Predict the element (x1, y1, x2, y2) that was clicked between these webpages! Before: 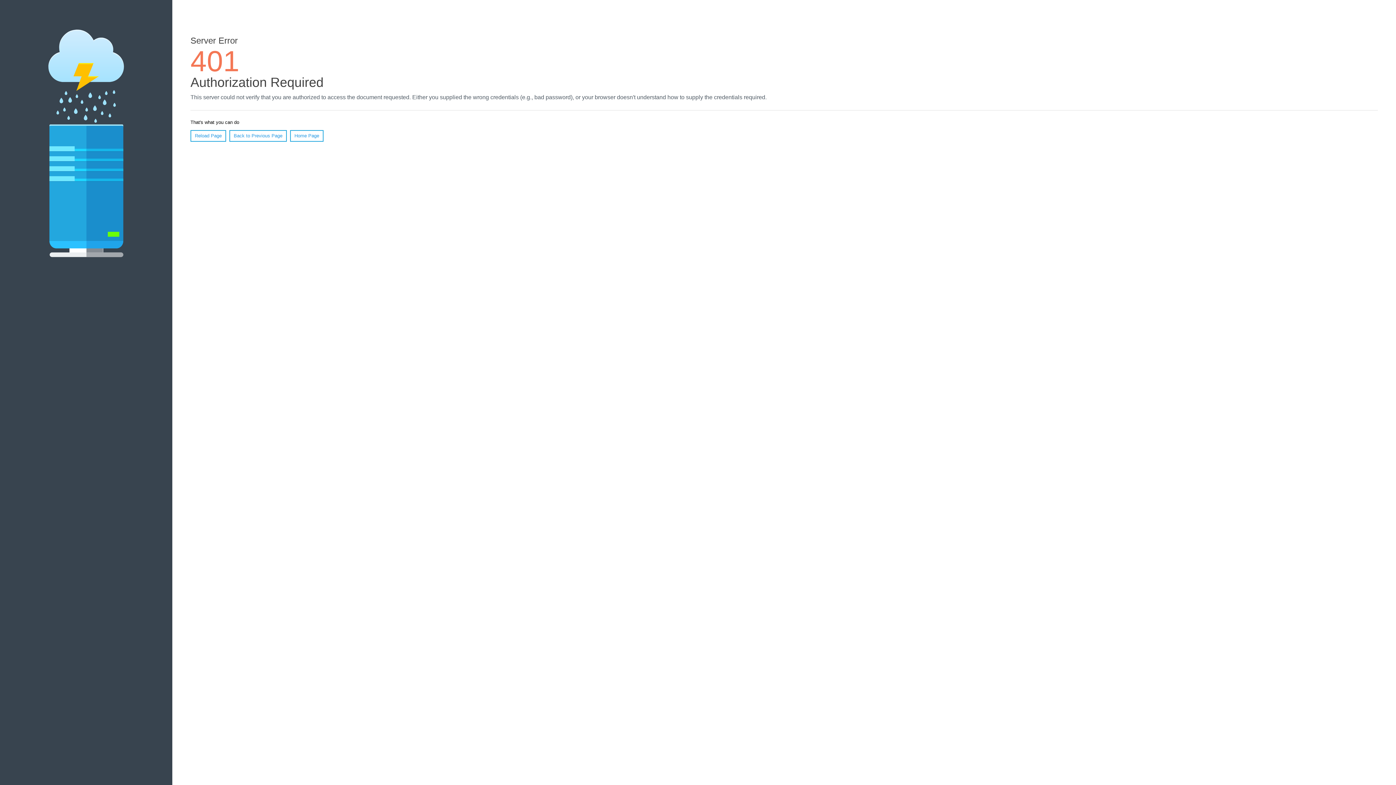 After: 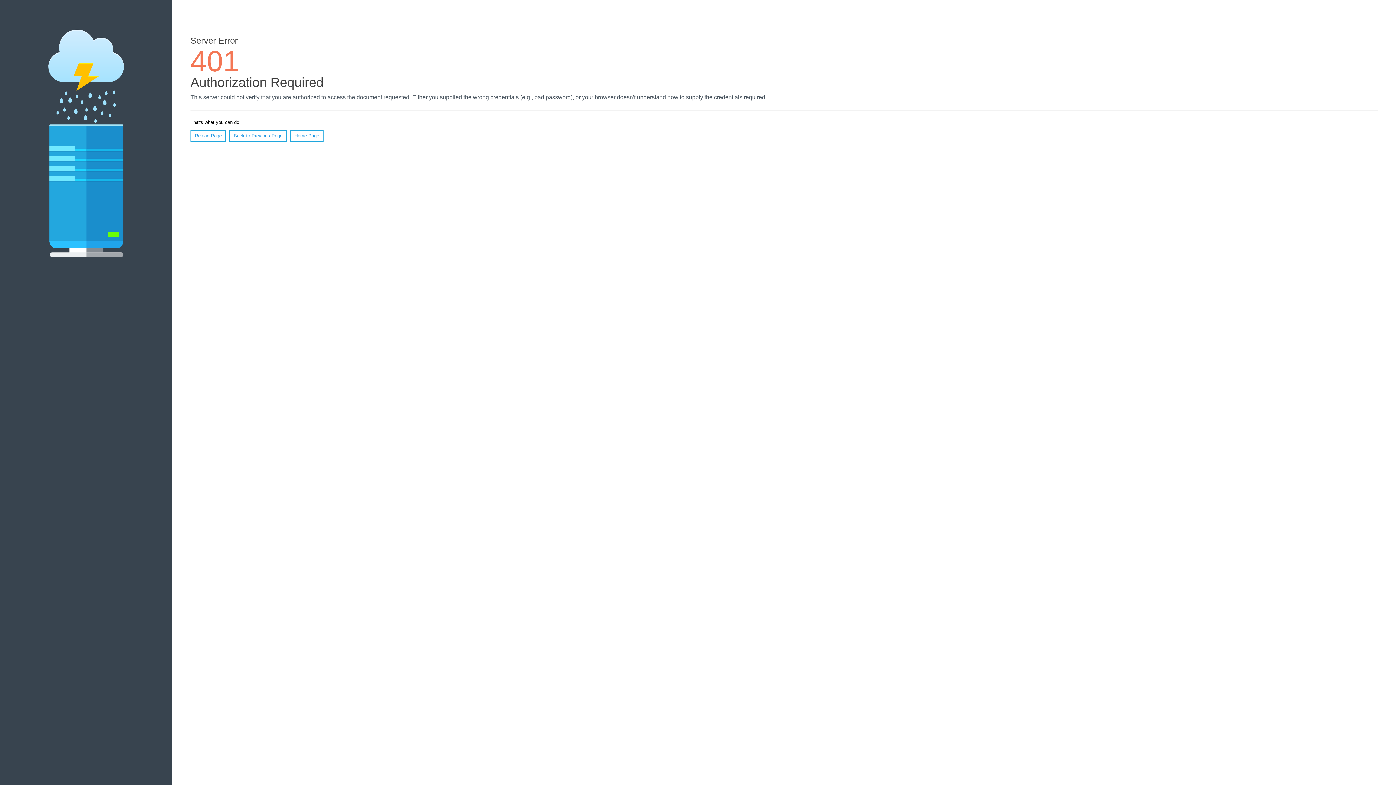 Action: bbox: (290, 130, 323, 141) label: Home Page